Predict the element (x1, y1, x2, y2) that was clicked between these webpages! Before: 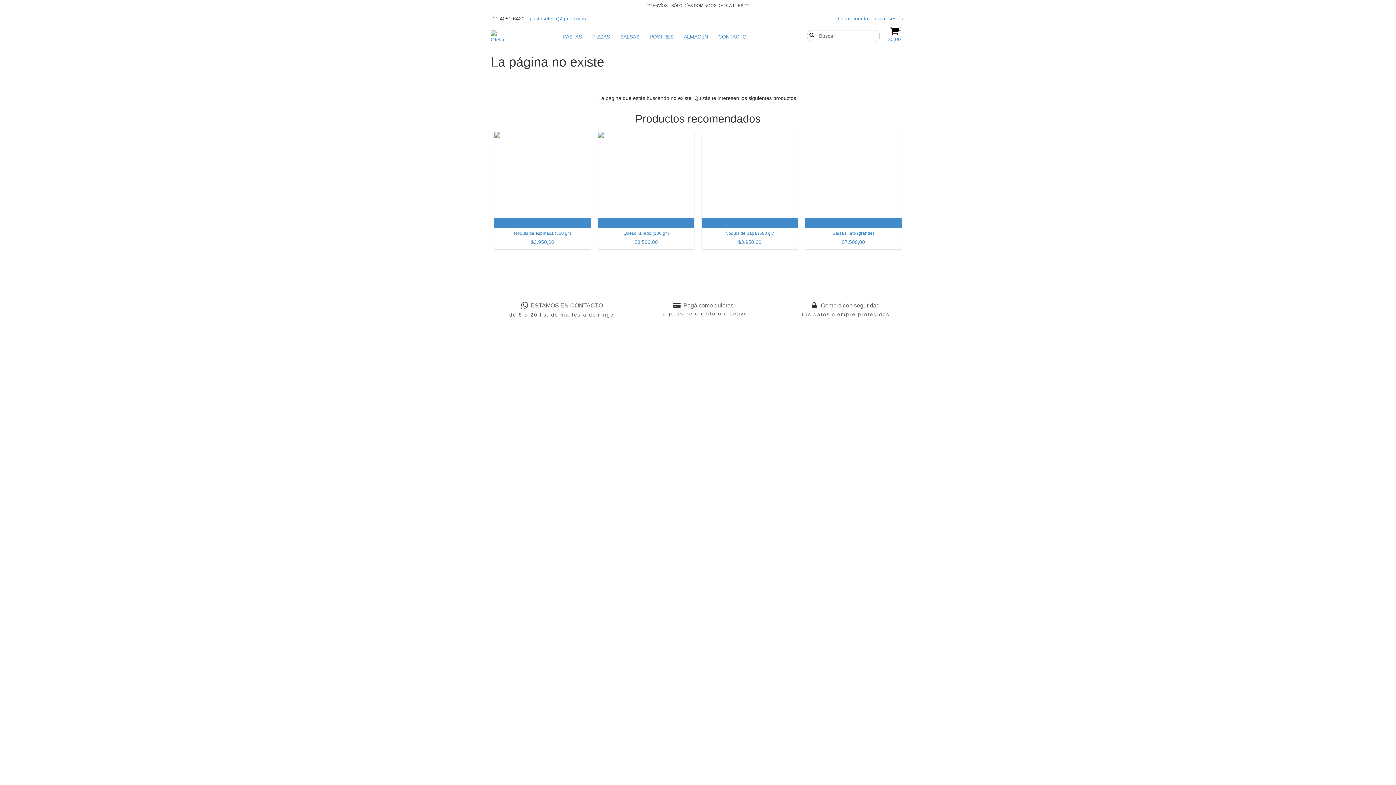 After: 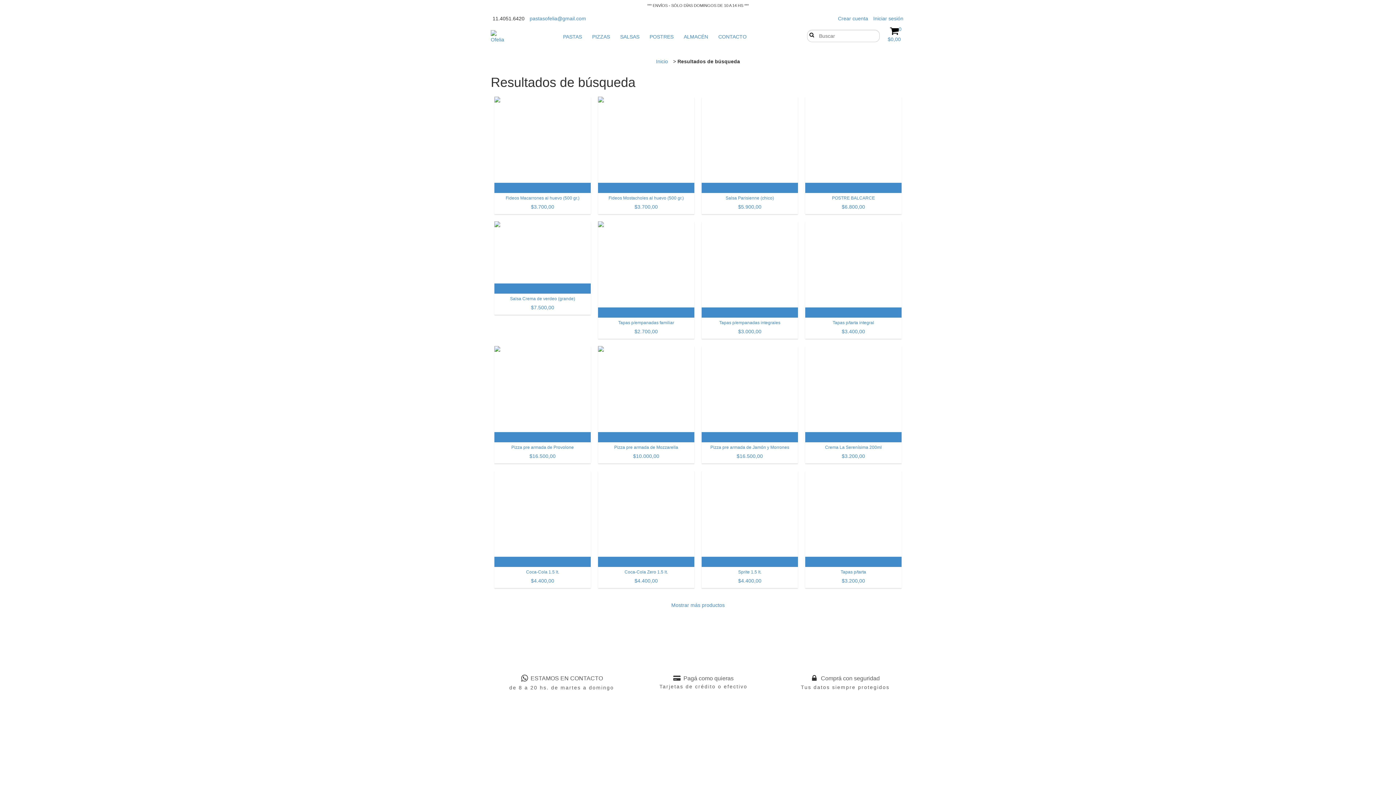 Action: label: Buscar bbox: (807, 31, 813, 37)